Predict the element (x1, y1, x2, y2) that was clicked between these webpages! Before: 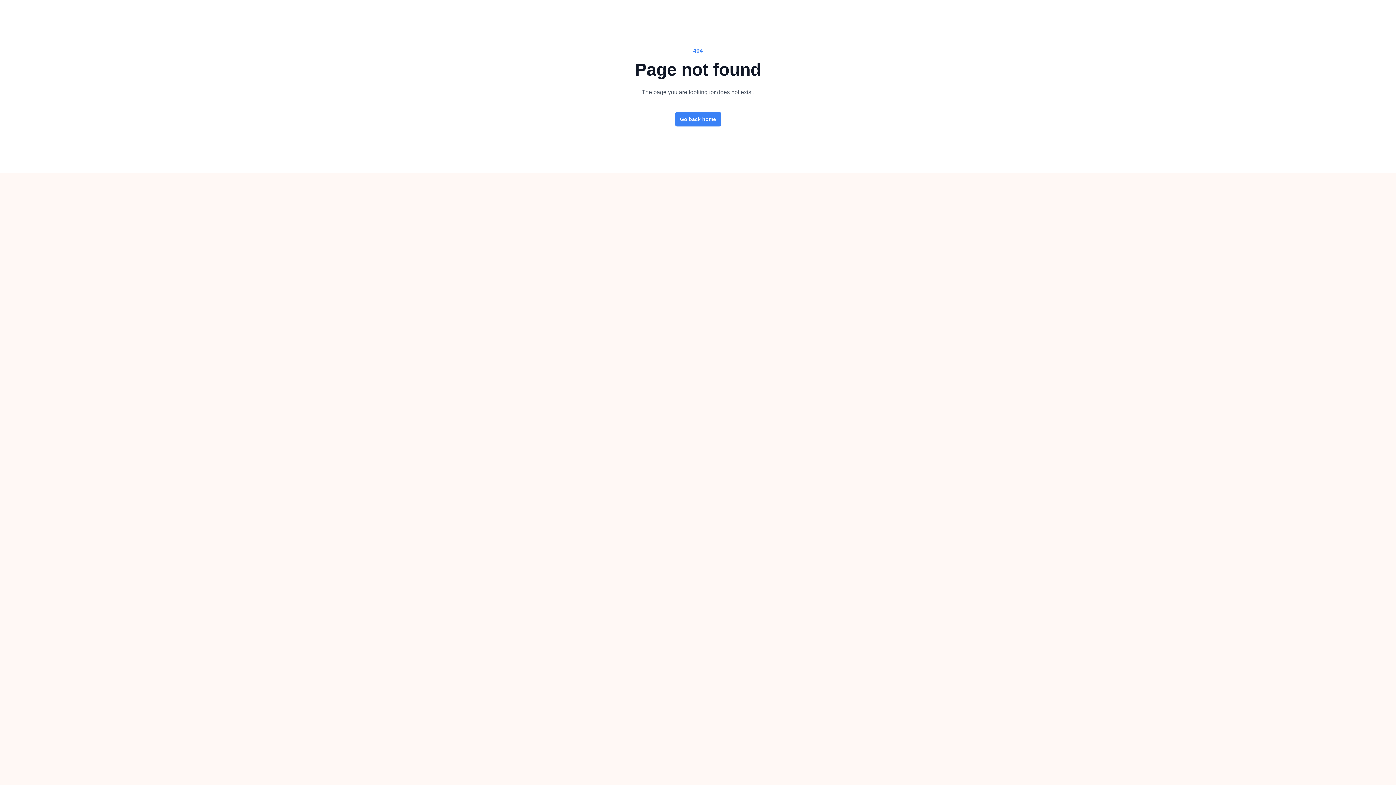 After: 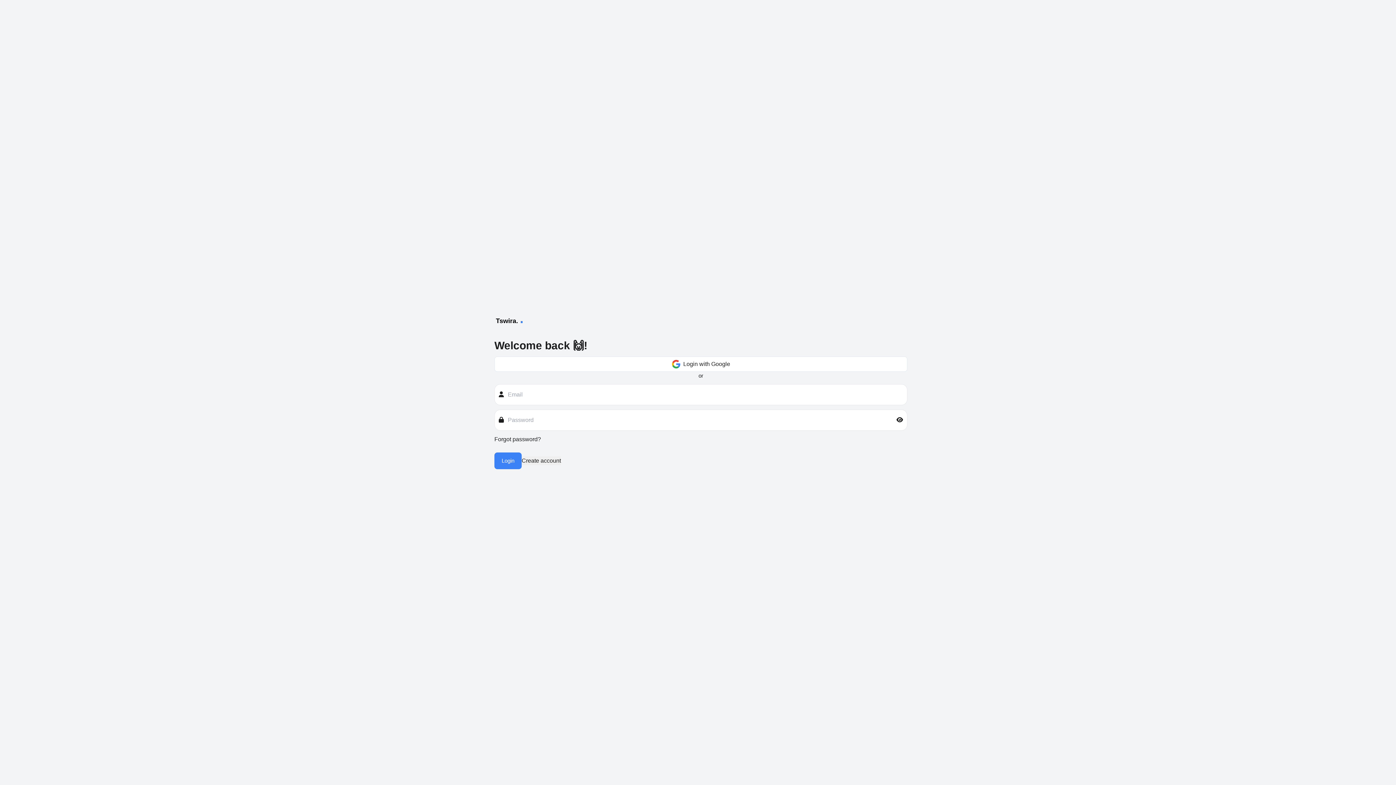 Action: label: Go back home bbox: (675, 112, 721, 126)